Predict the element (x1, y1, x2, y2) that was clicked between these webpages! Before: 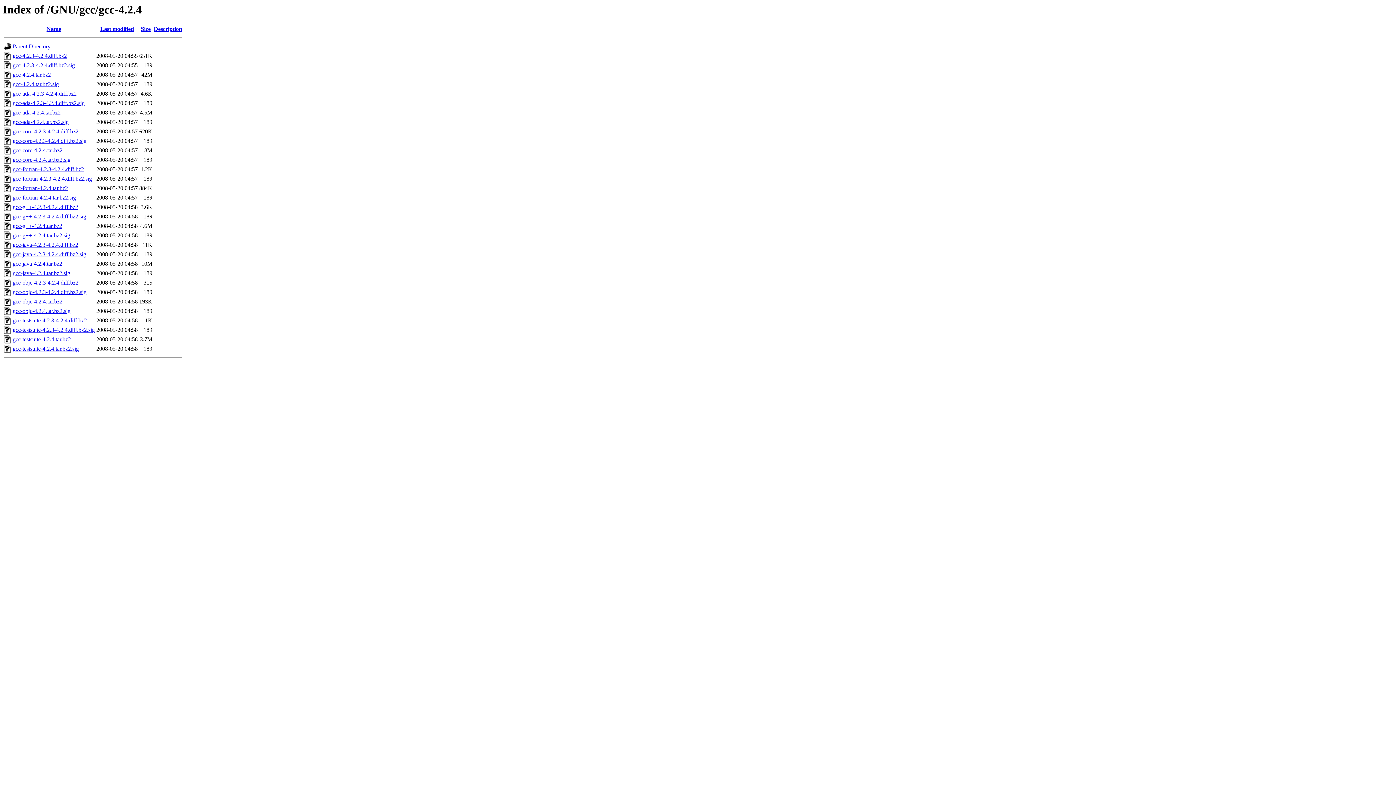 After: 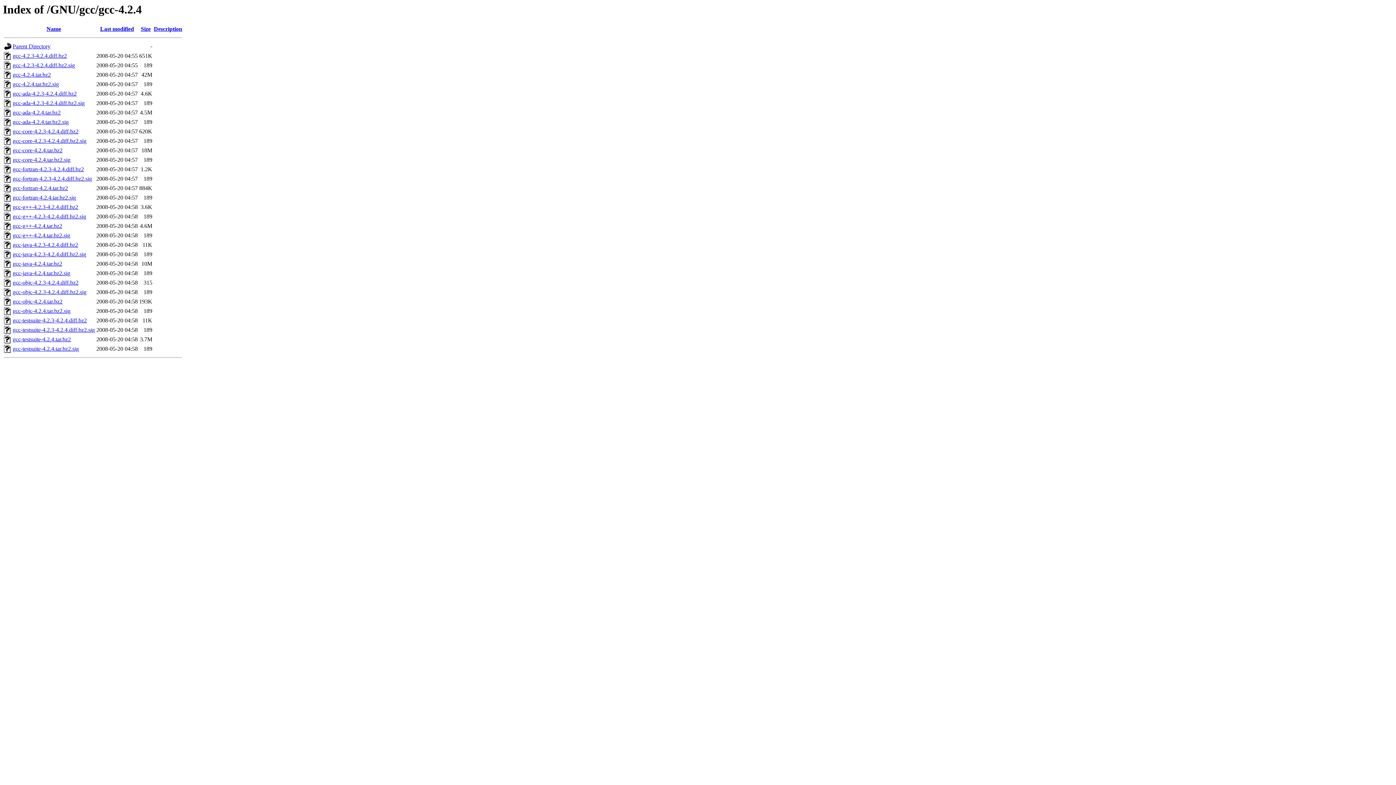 Action: bbox: (12, 232, 70, 238) label: gcc-g++-4.2.4.tar.bz2.sig